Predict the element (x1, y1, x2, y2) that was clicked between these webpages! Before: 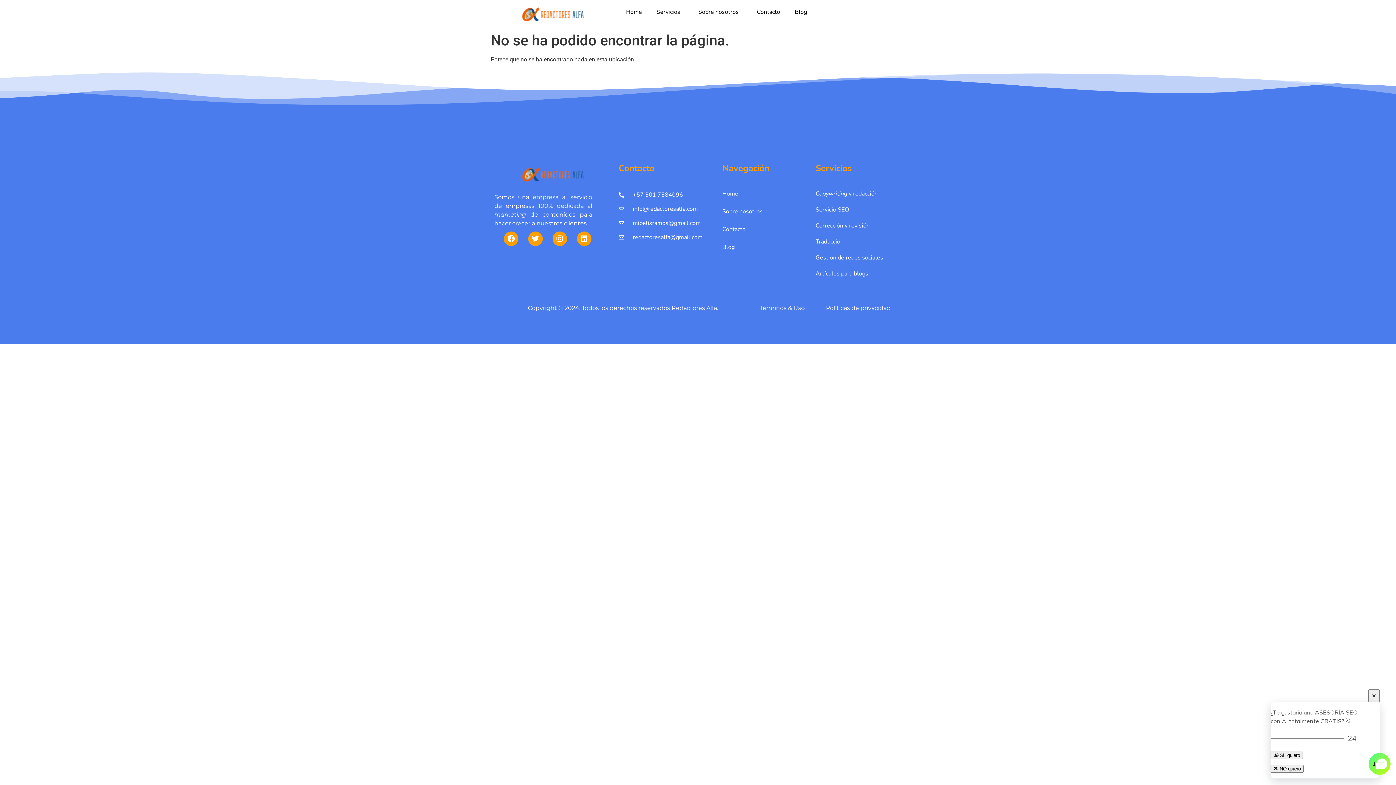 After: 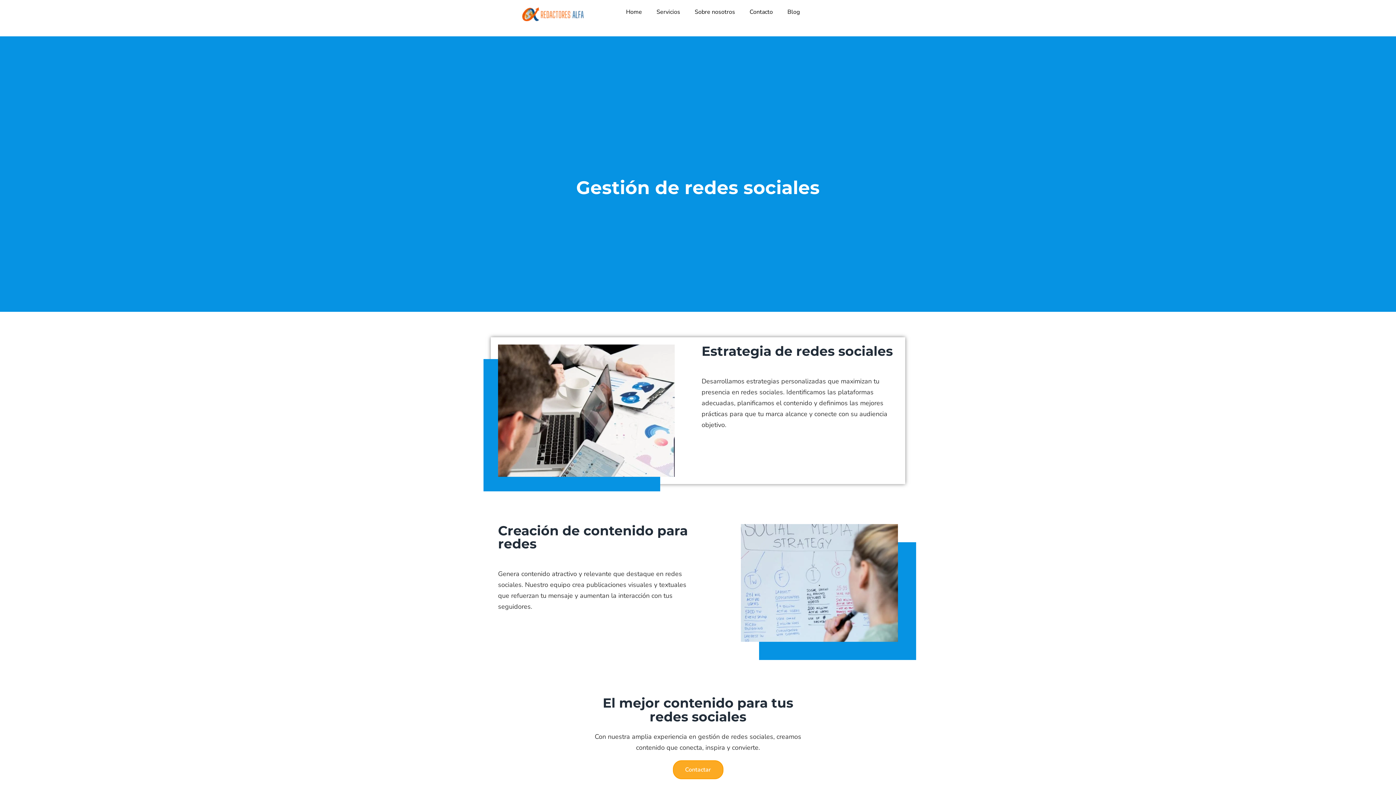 Action: label: Gestión de redes sociales bbox: (815, 253, 883, 261)